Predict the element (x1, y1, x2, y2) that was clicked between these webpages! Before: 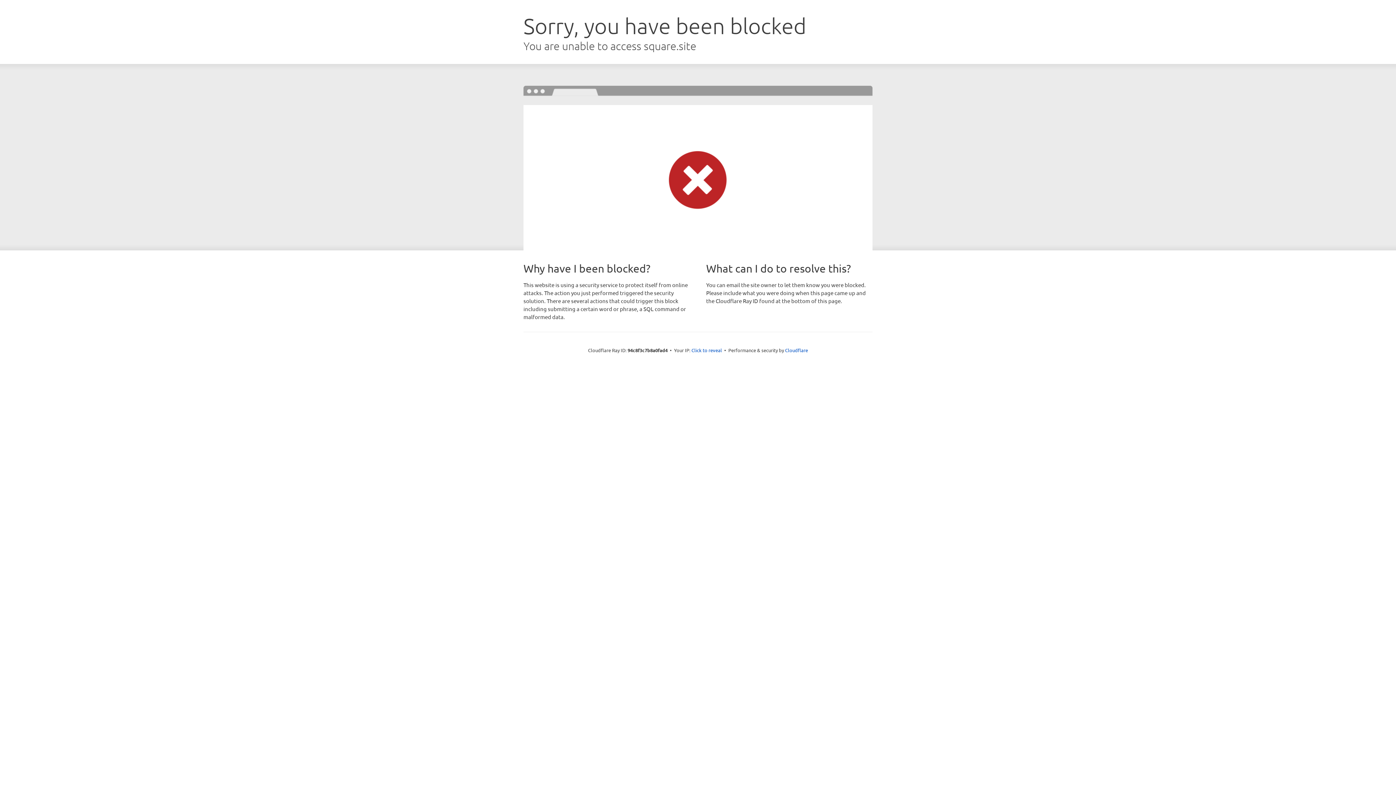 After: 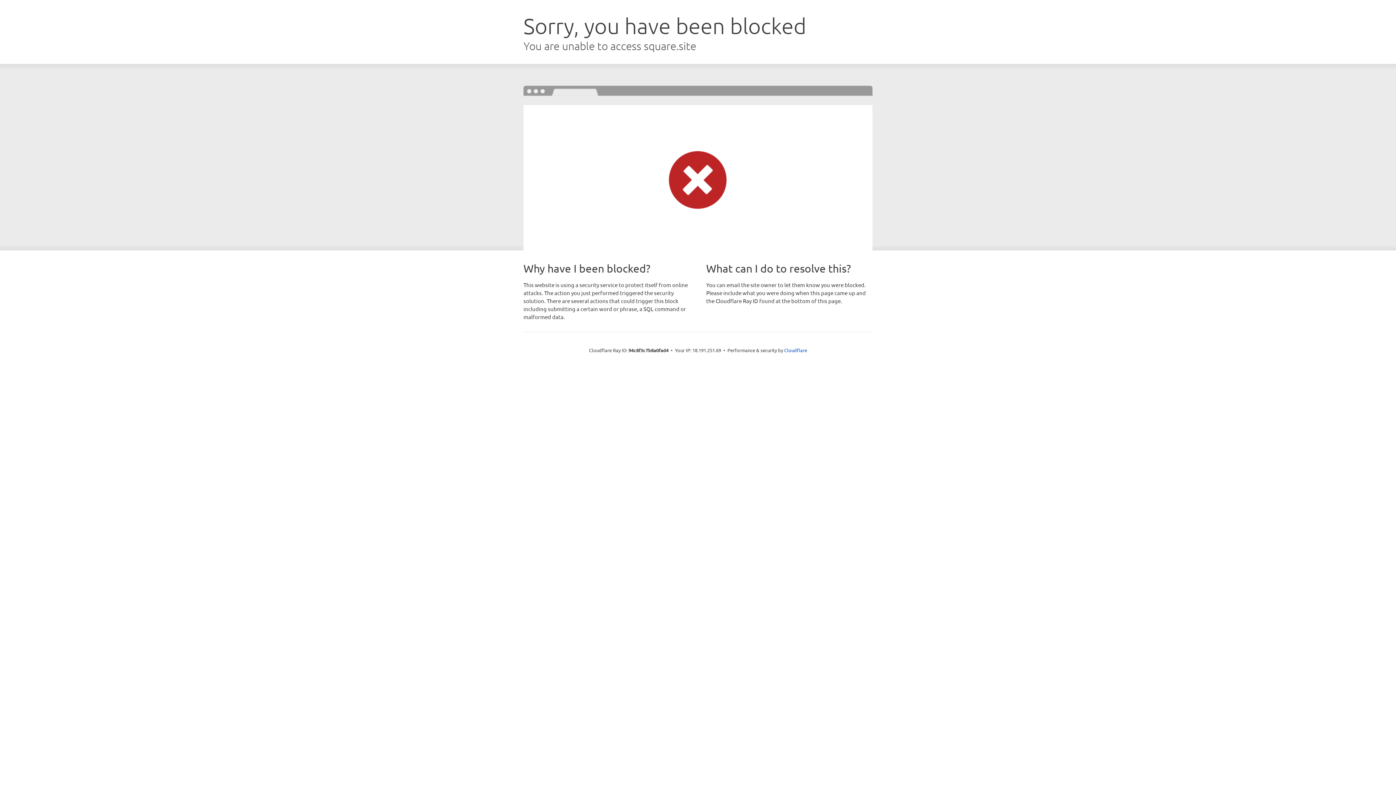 Action: label: Click to reveal bbox: (691, 346, 722, 353)